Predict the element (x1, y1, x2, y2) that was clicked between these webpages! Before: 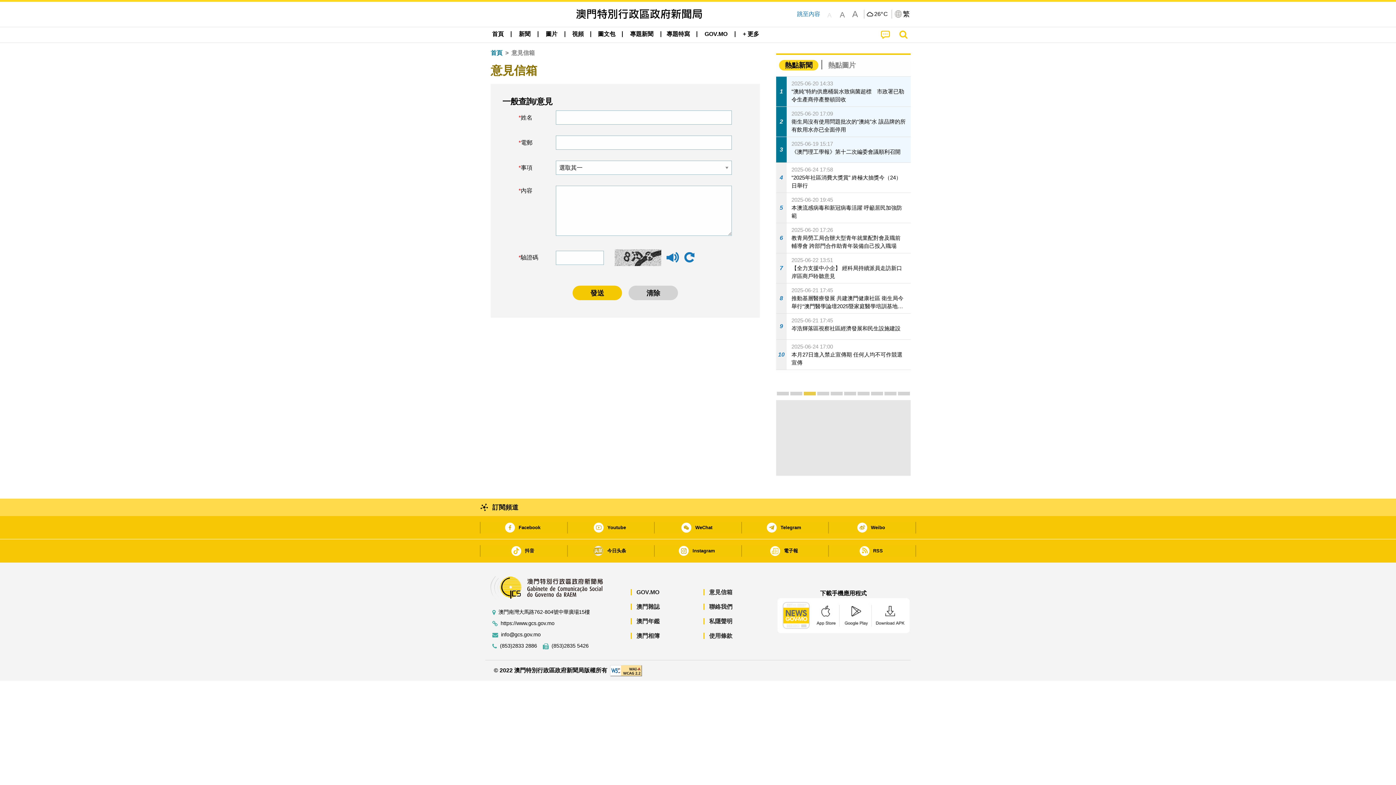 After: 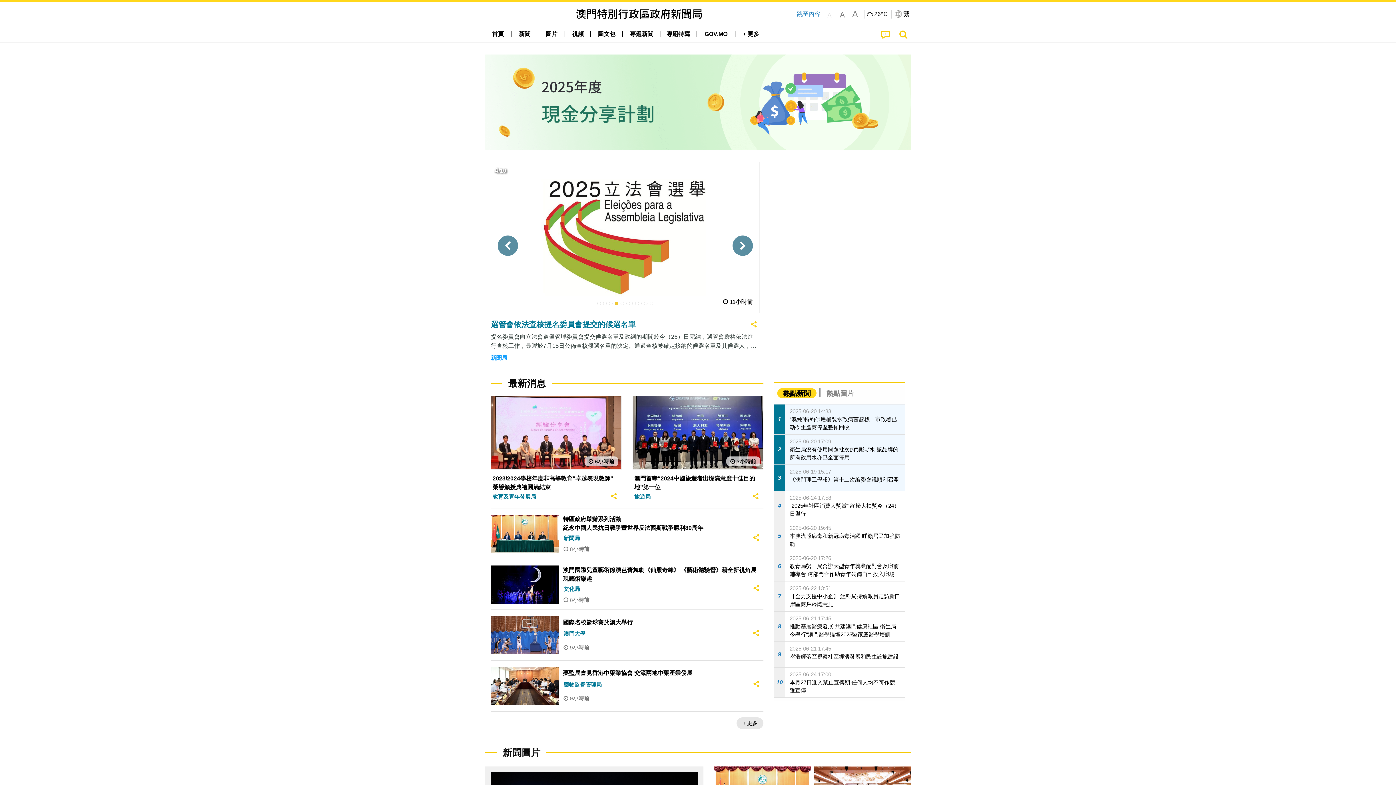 Action: label: 首頁 bbox: (486, 27, 509, 41)